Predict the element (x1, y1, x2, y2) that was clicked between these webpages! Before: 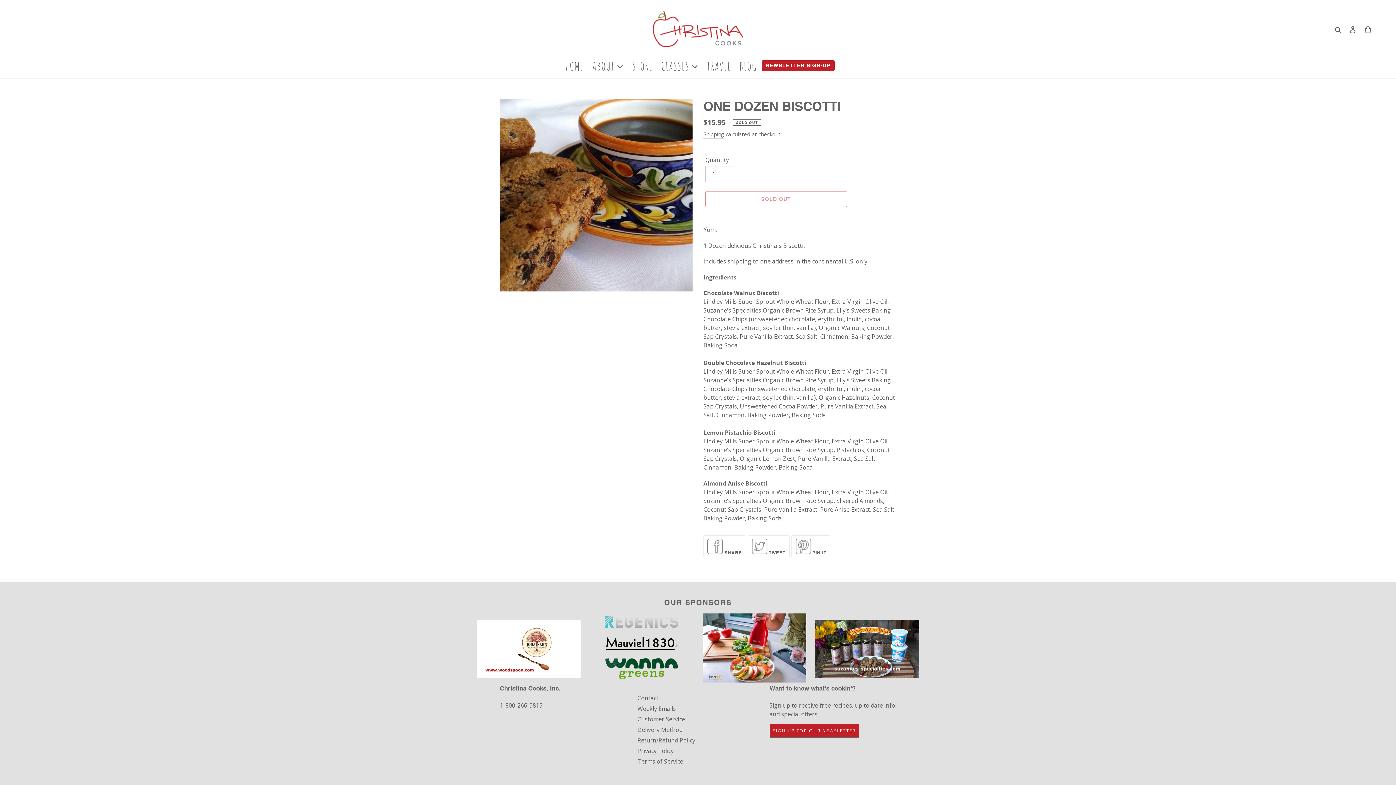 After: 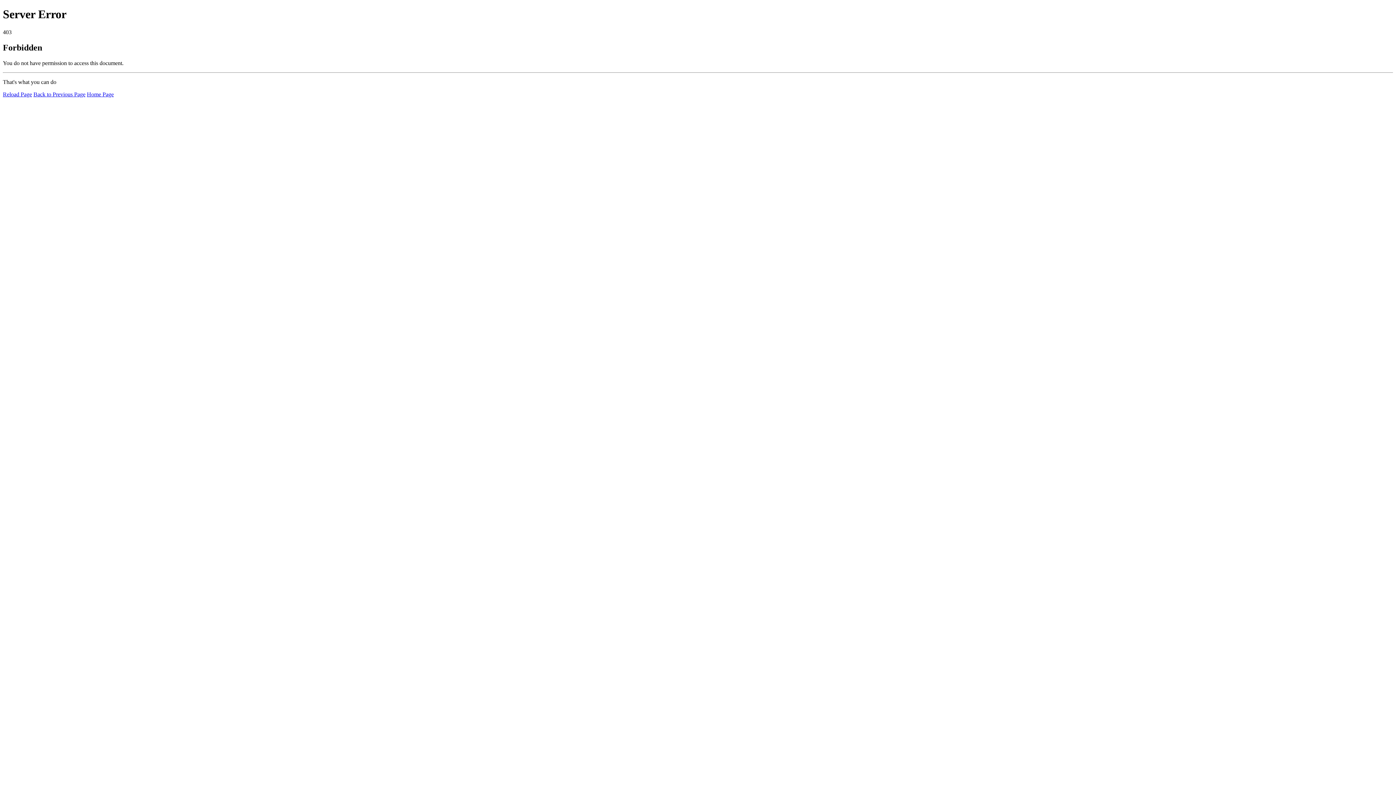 Action: label: NEWSLETTER SIGN-UP bbox: (761, 60, 834, 70)